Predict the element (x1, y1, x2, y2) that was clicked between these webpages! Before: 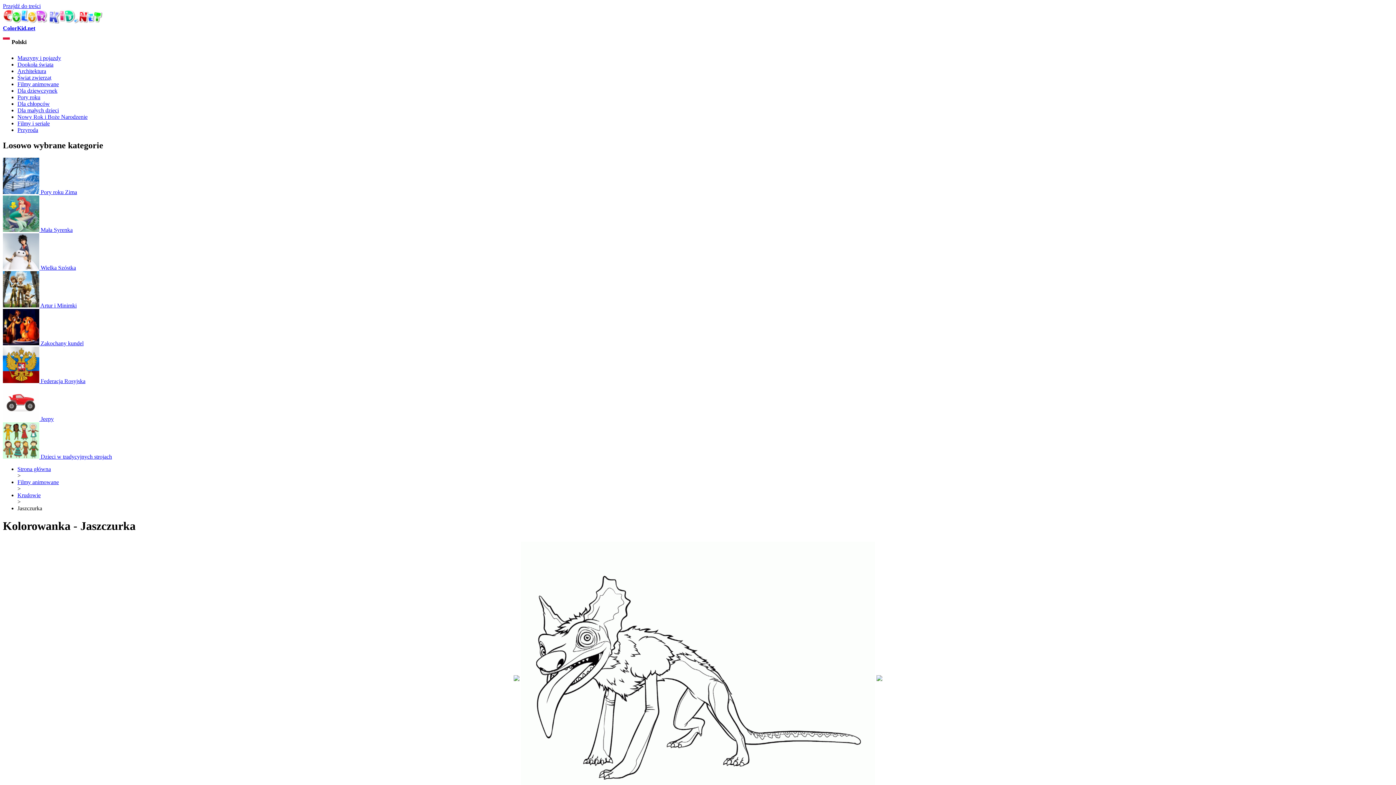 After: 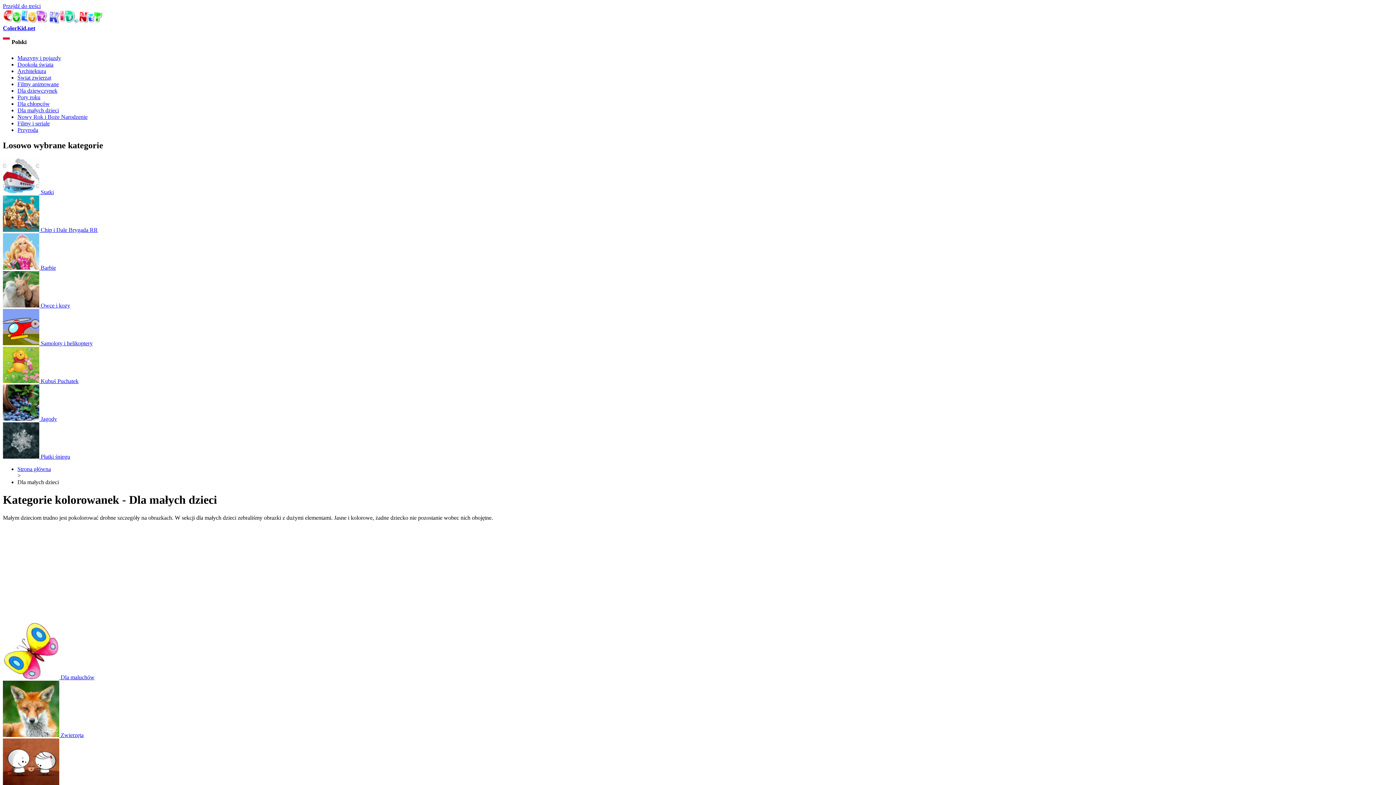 Action: bbox: (17, 107, 58, 113) label: Dla małych dzieci